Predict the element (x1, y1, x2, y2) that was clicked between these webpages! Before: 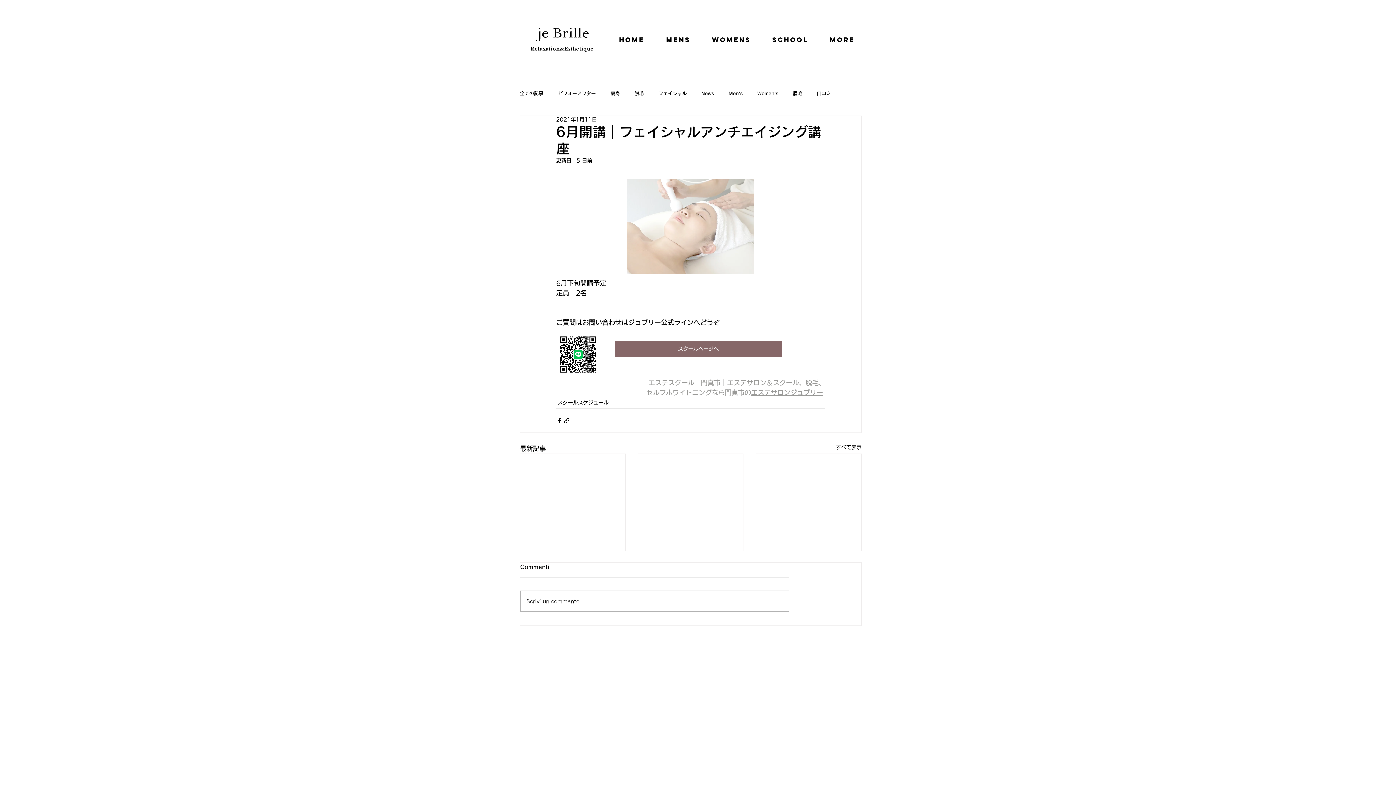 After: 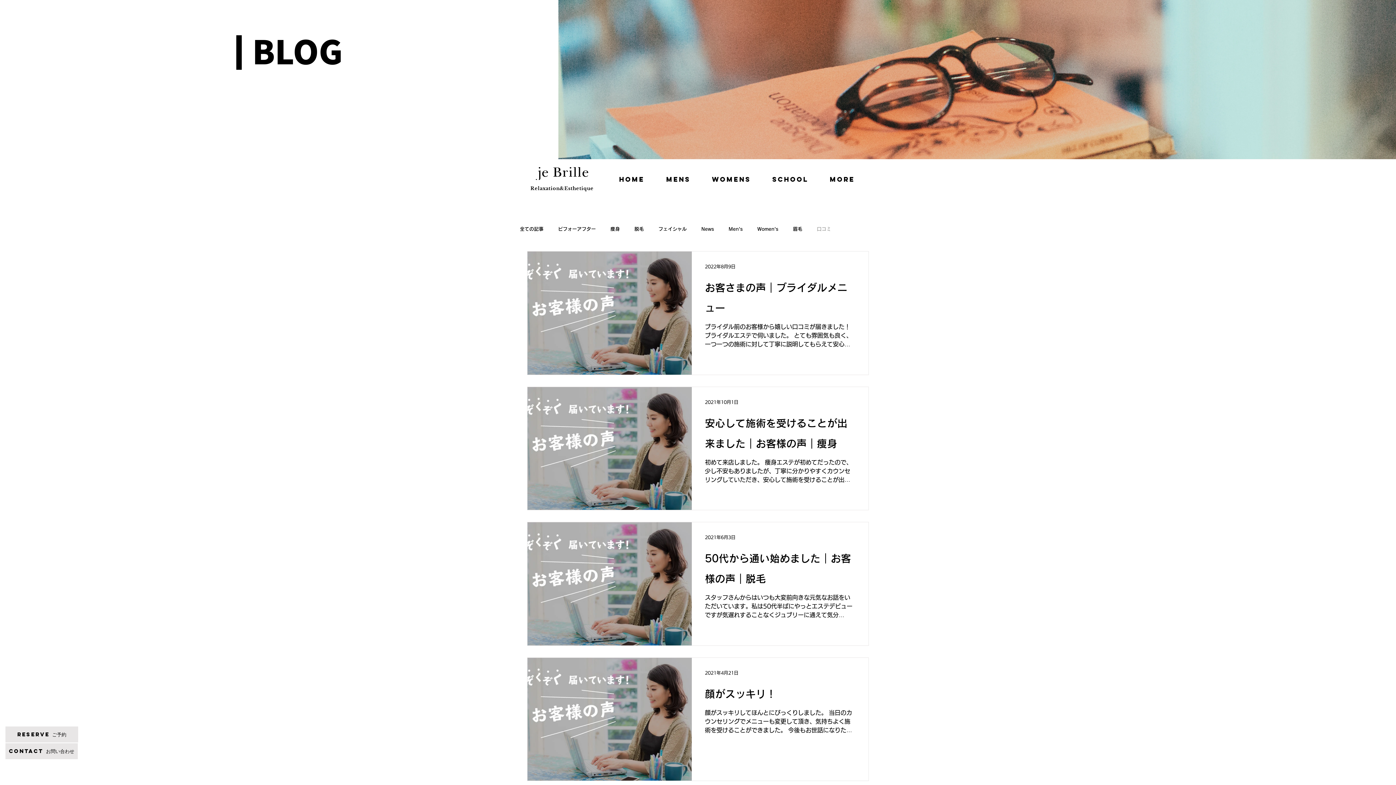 Action: bbox: (817, 90, 831, 96) label: 口コミ